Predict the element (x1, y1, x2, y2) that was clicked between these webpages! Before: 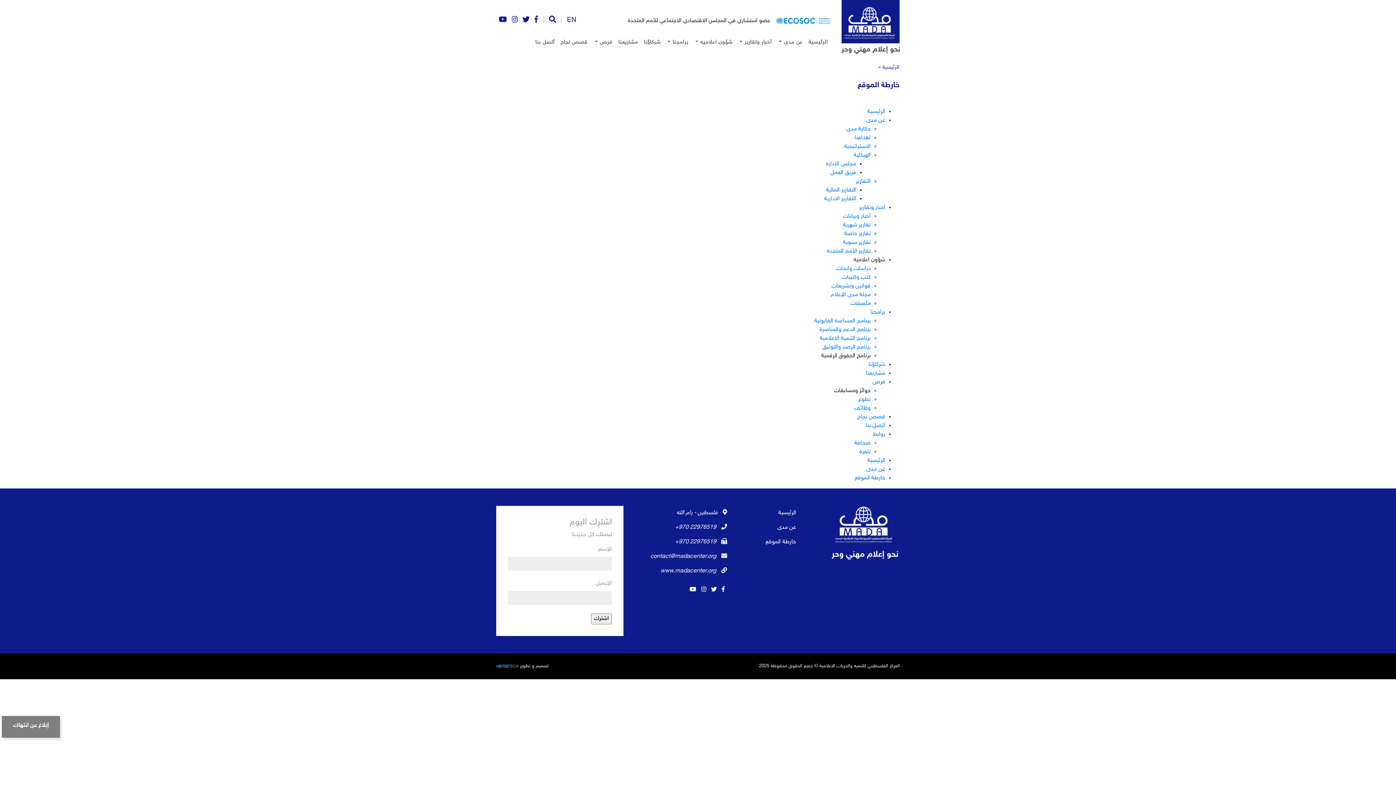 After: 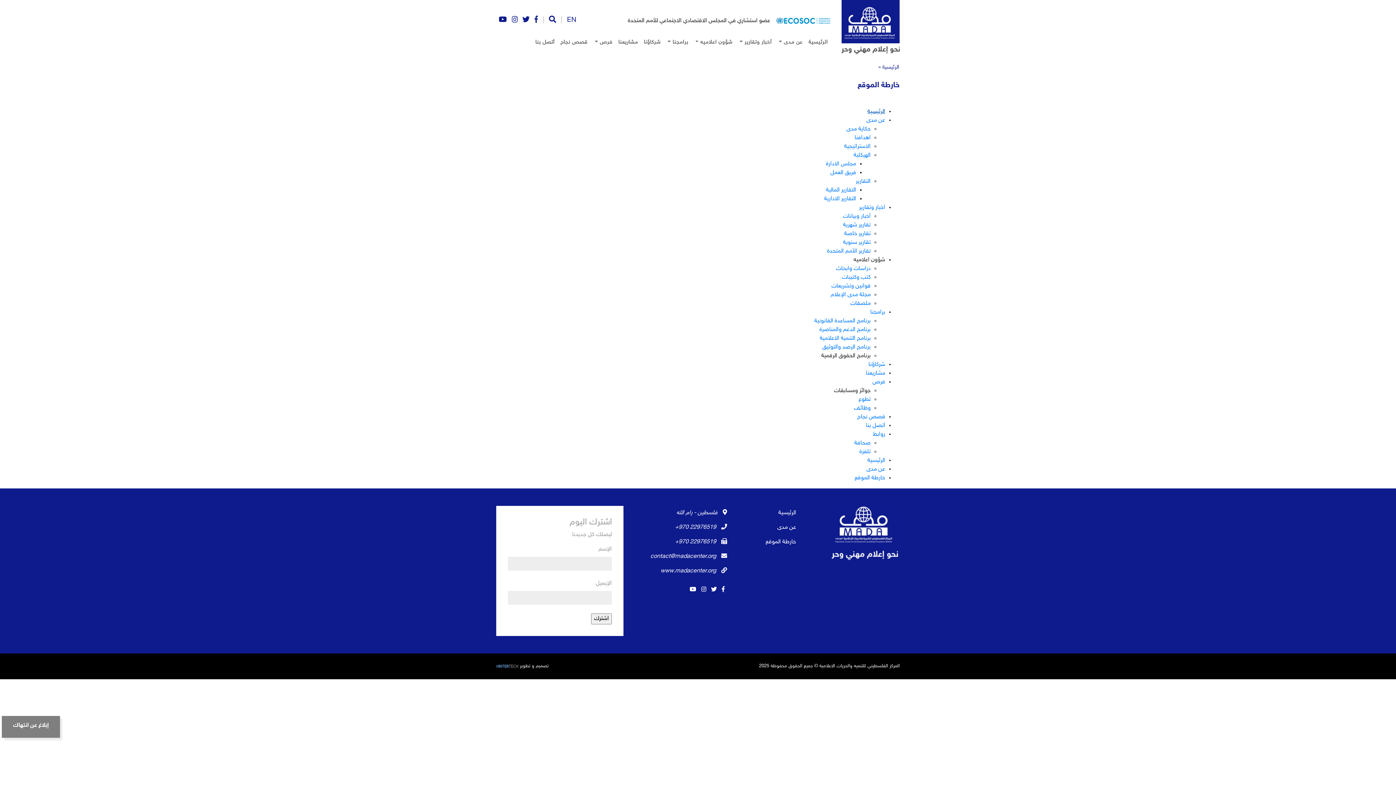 Action: label: الرئيسية bbox: (867, 108, 885, 115)